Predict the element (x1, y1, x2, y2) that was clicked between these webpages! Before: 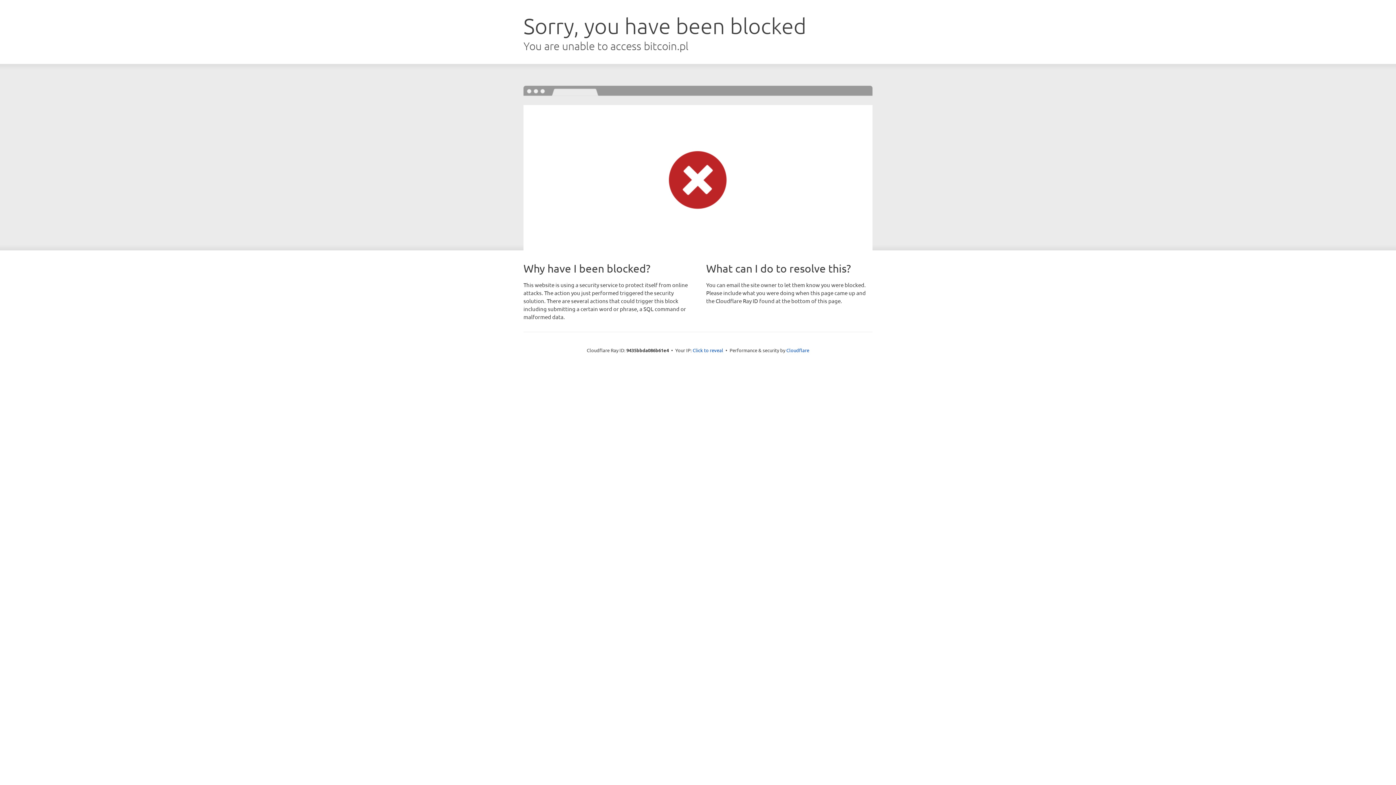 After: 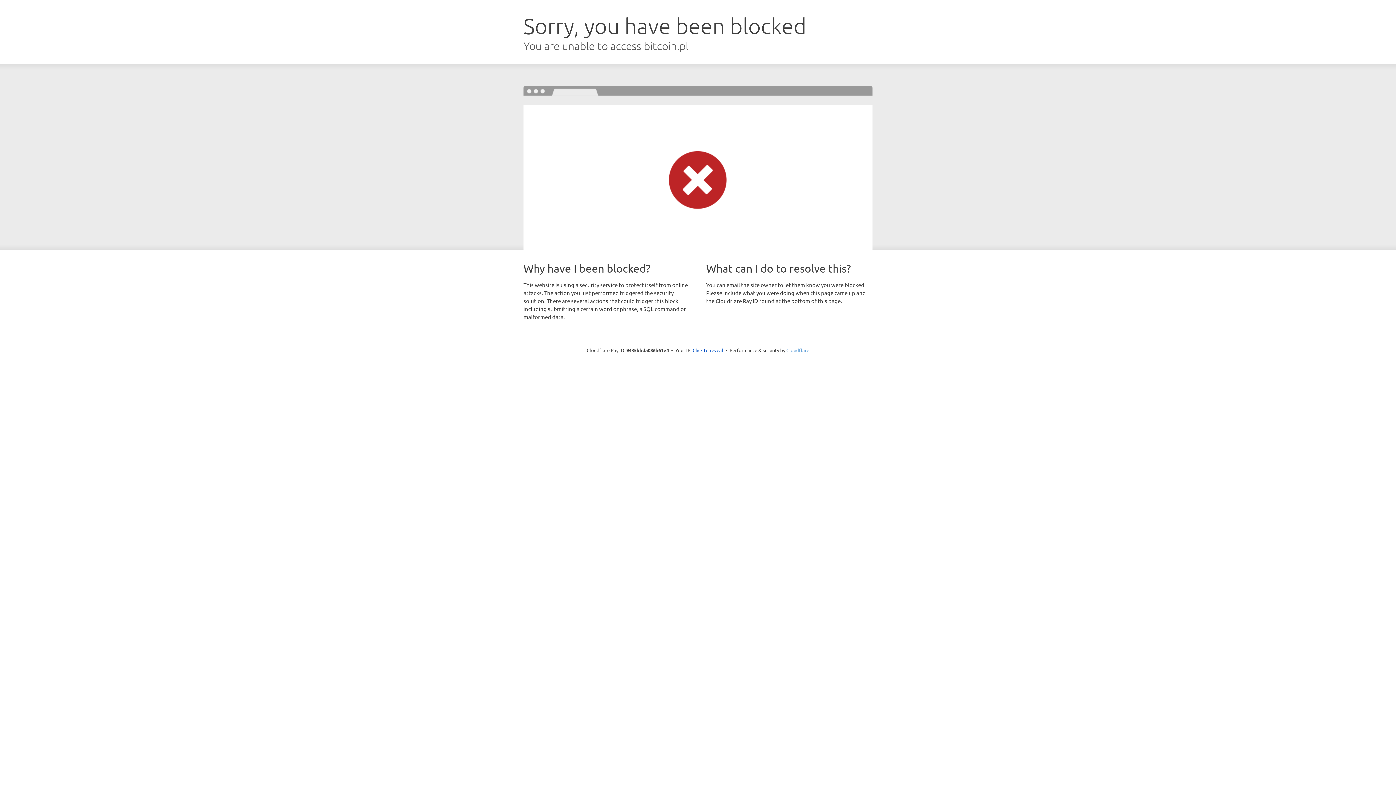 Action: bbox: (786, 347, 809, 353) label: Cloudflare